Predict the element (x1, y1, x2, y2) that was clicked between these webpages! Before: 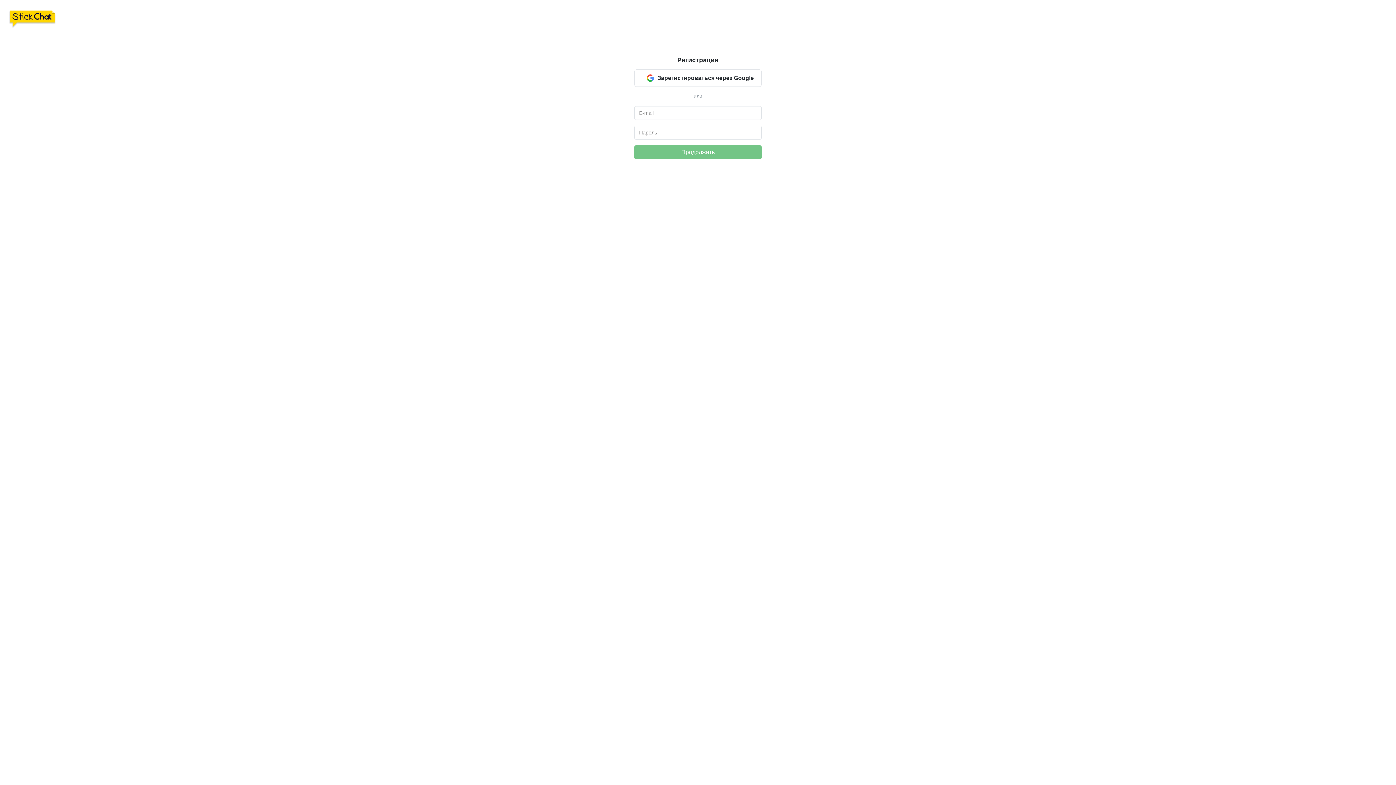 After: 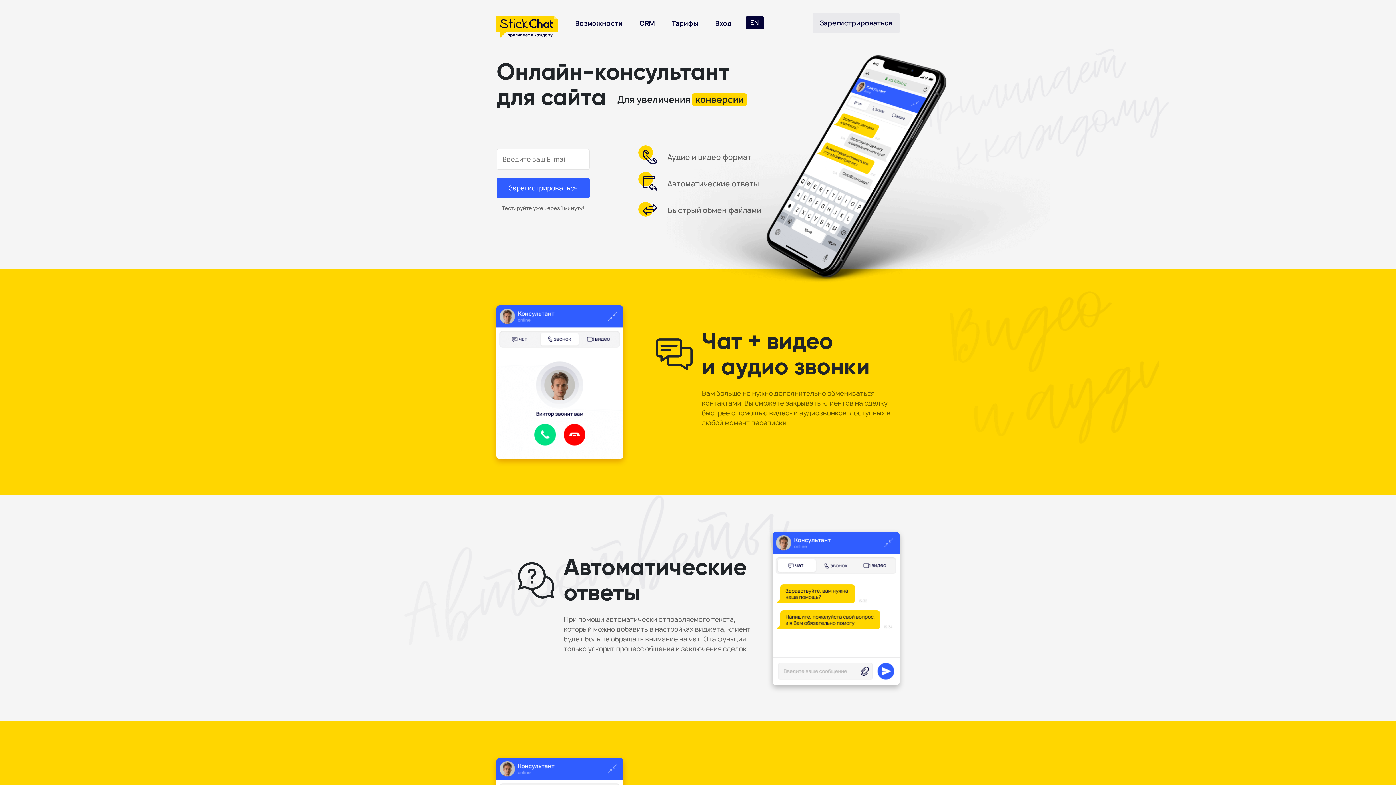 Action: bbox: (0, 0, 64, 39)